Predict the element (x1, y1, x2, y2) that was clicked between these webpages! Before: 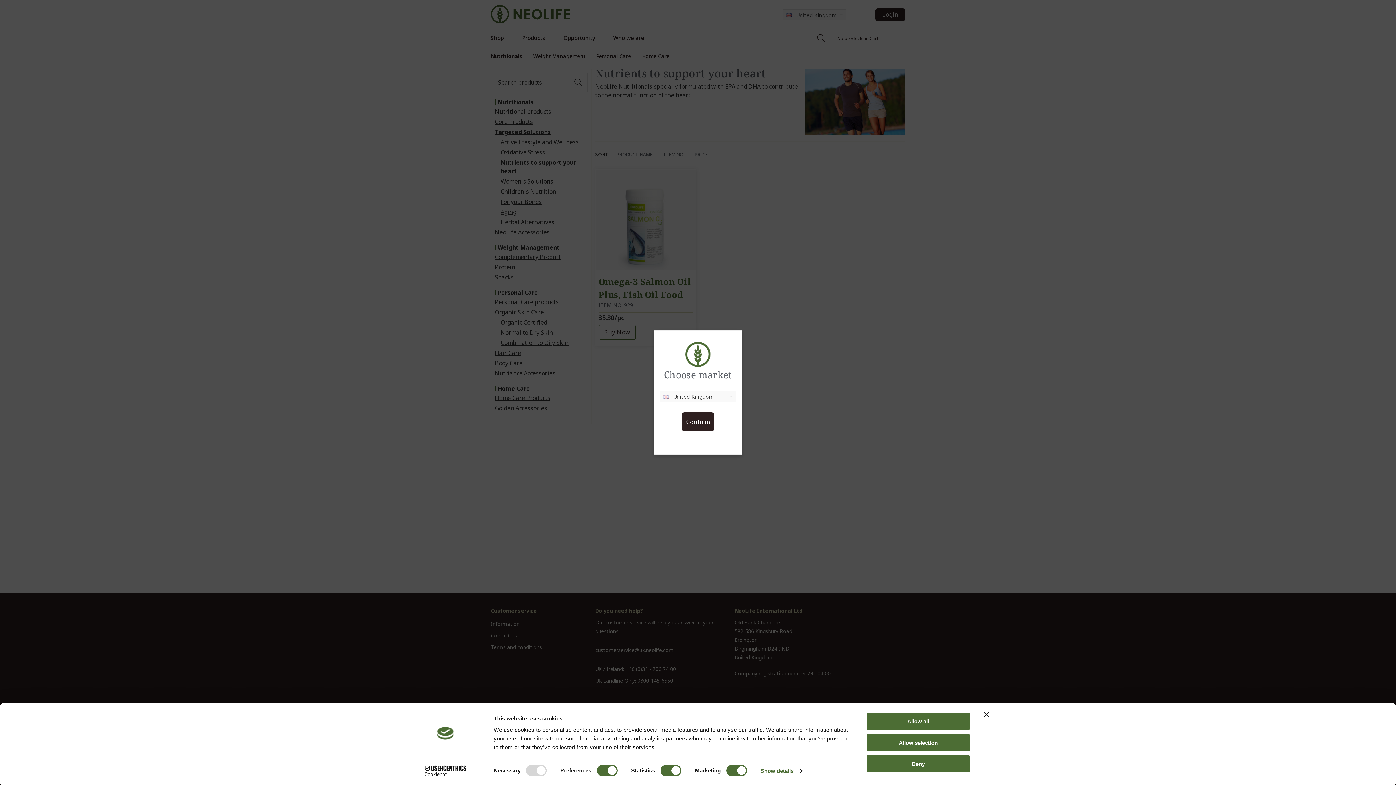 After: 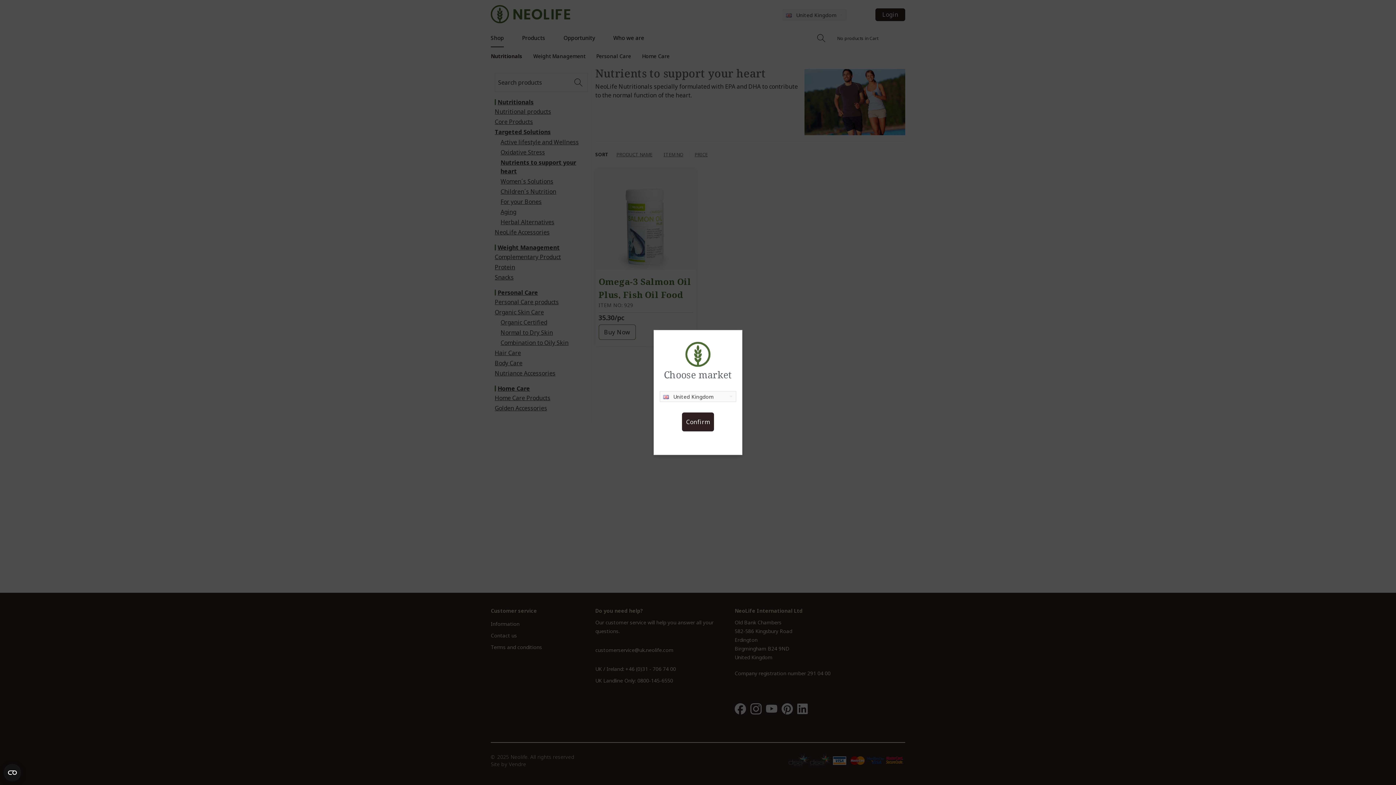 Action: label: Deny bbox: (866, 755, 970, 773)